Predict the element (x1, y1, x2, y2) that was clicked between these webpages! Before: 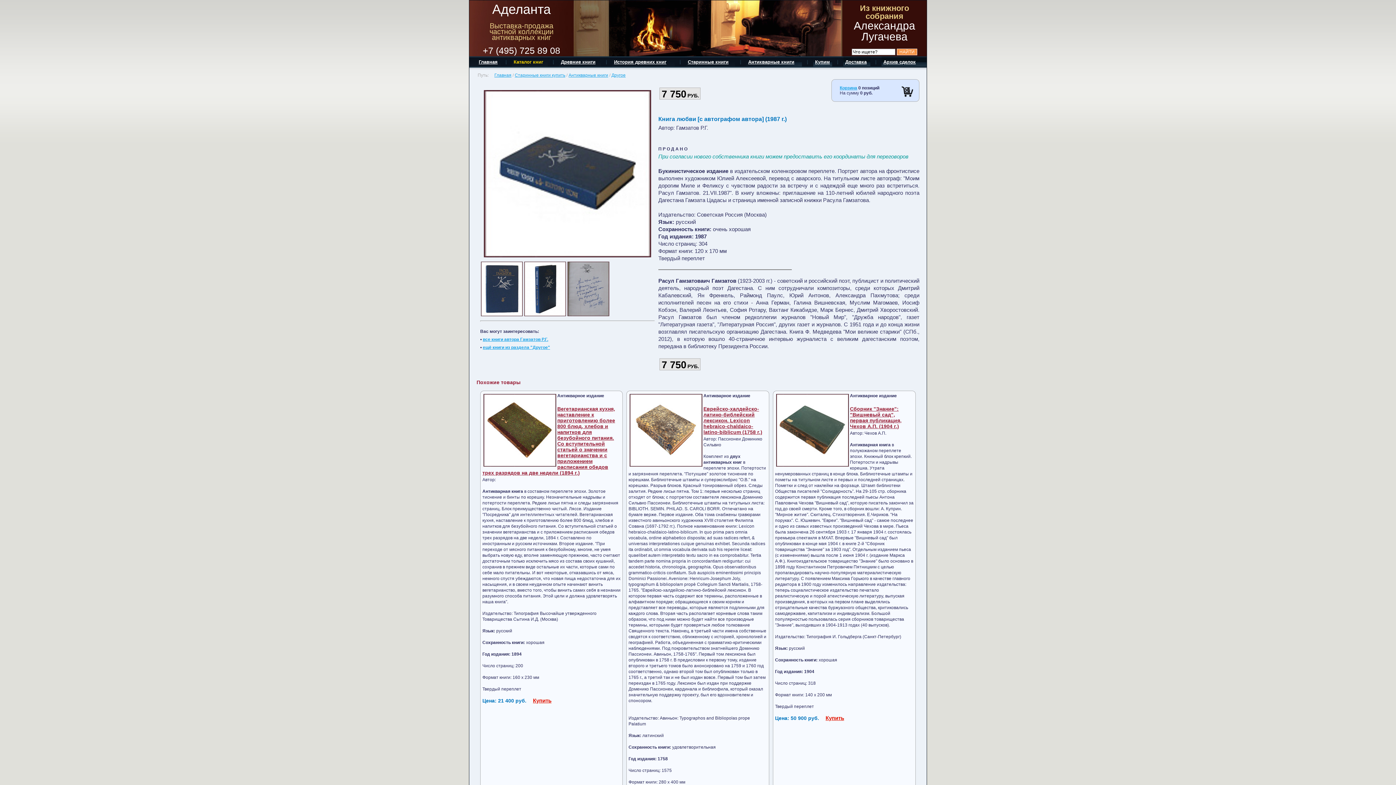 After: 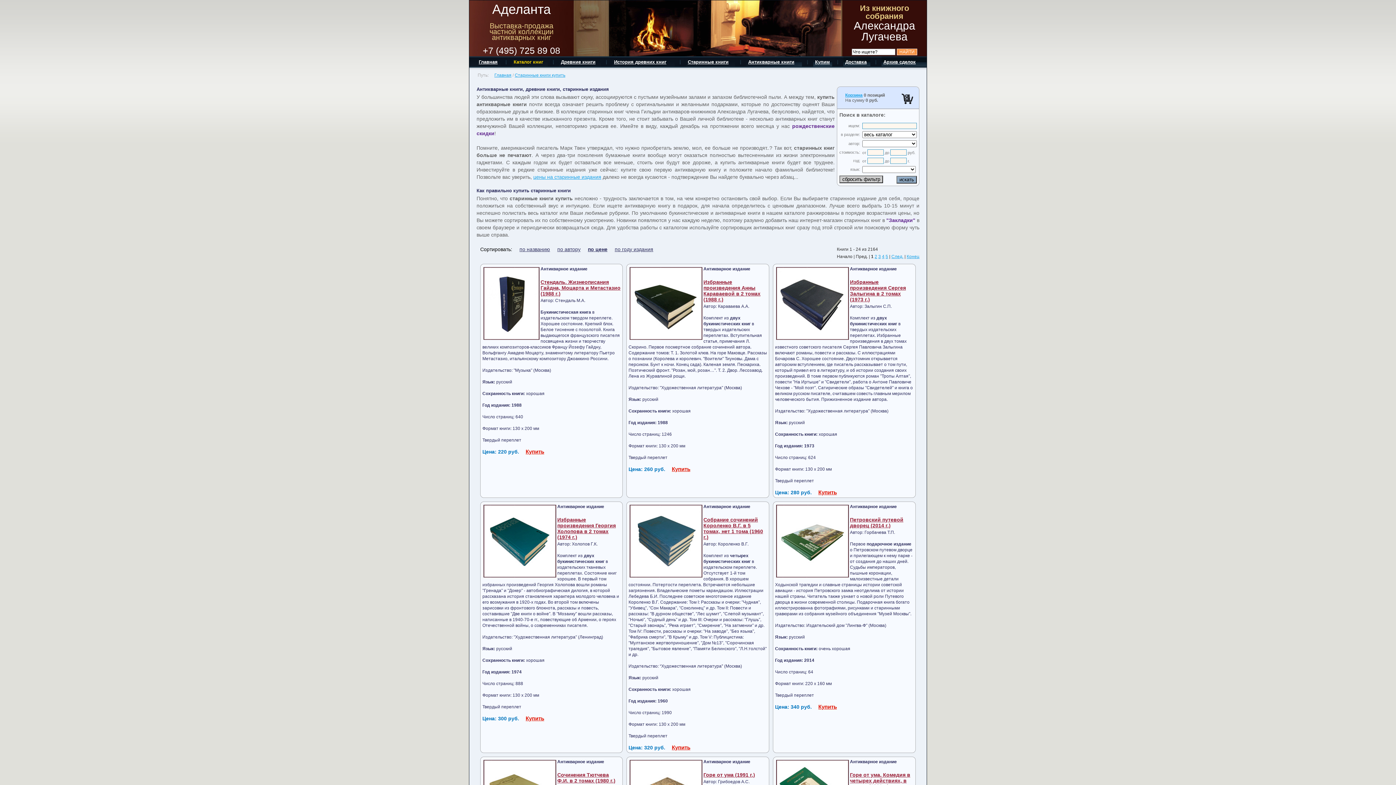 Action: bbox: (513, 59, 543, 64) label: Каталог книг